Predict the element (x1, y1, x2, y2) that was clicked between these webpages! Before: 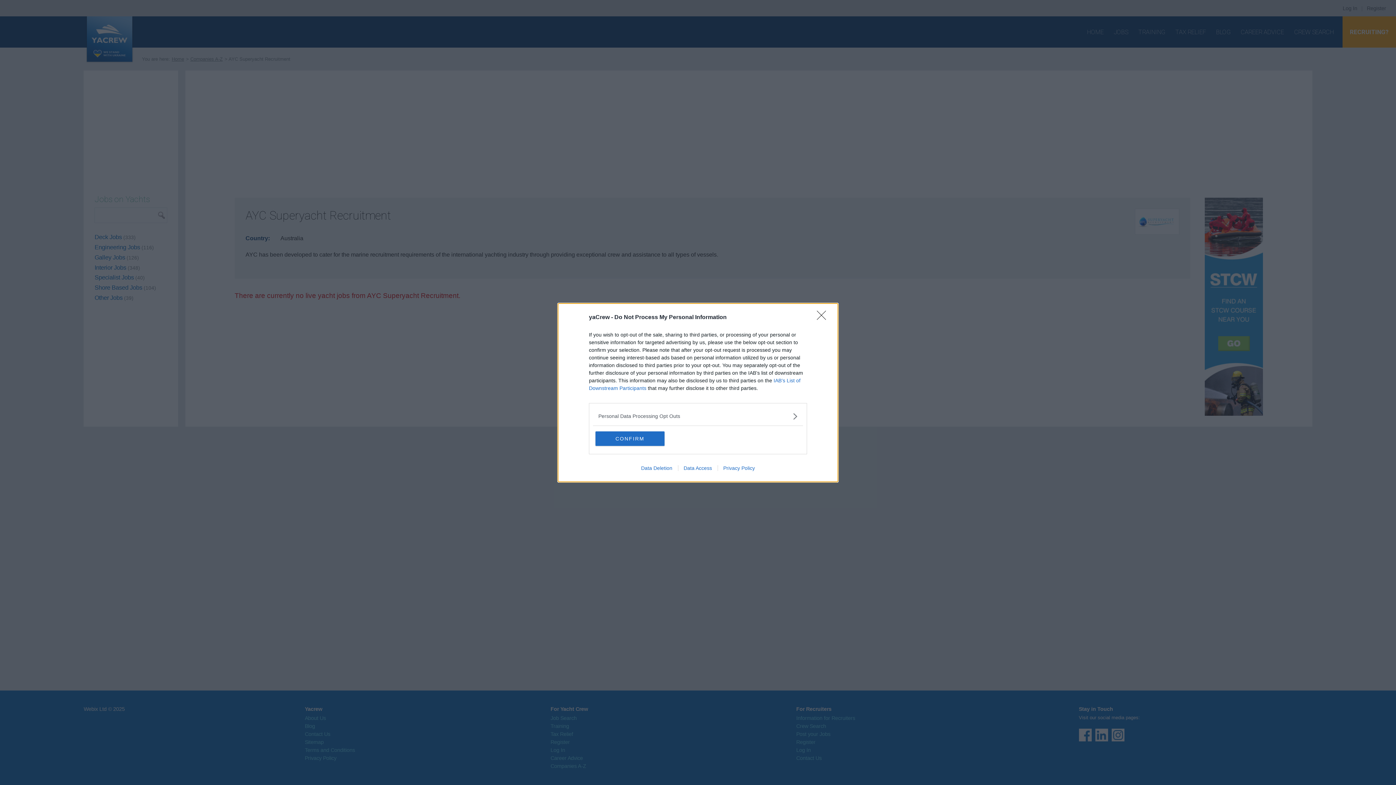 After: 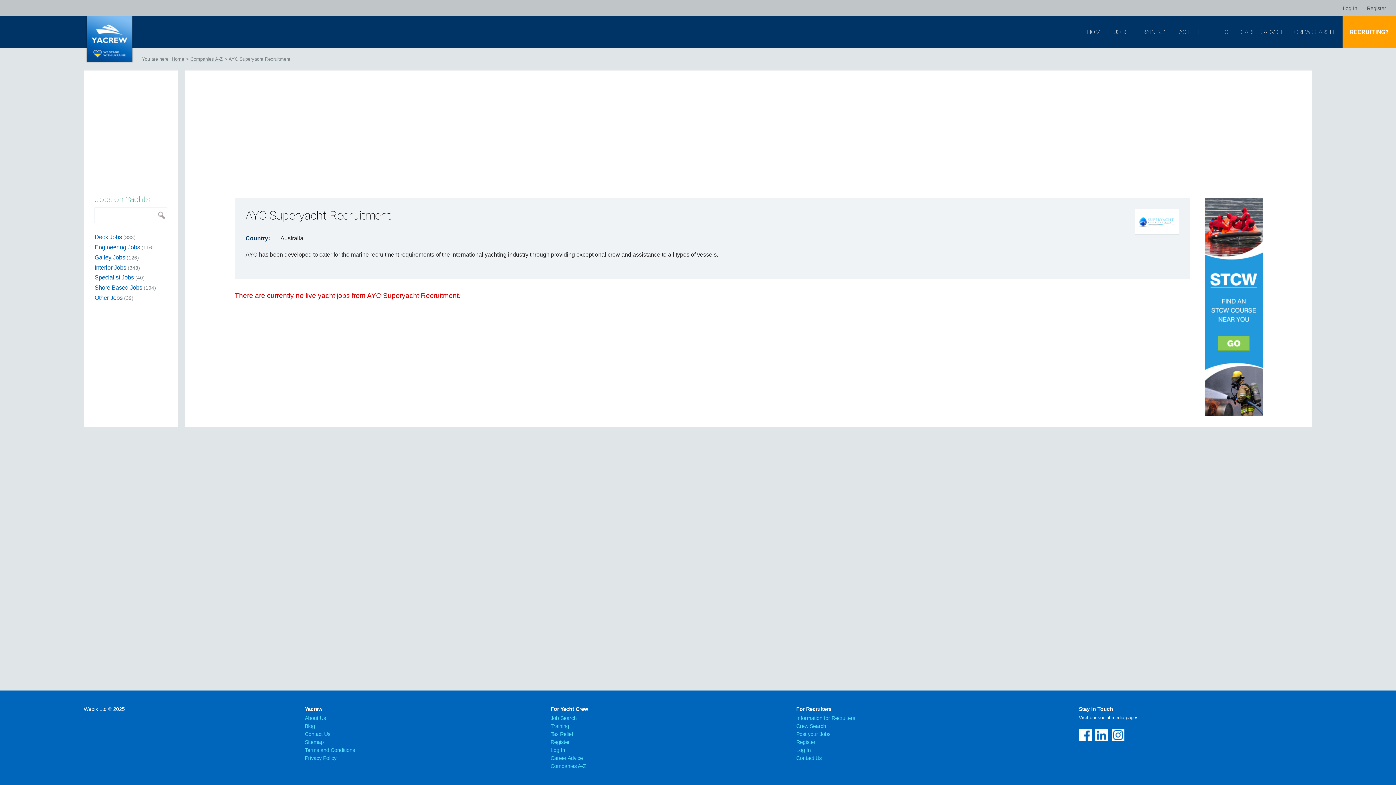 Action: bbox: (817, 310, 830, 324) label: Close